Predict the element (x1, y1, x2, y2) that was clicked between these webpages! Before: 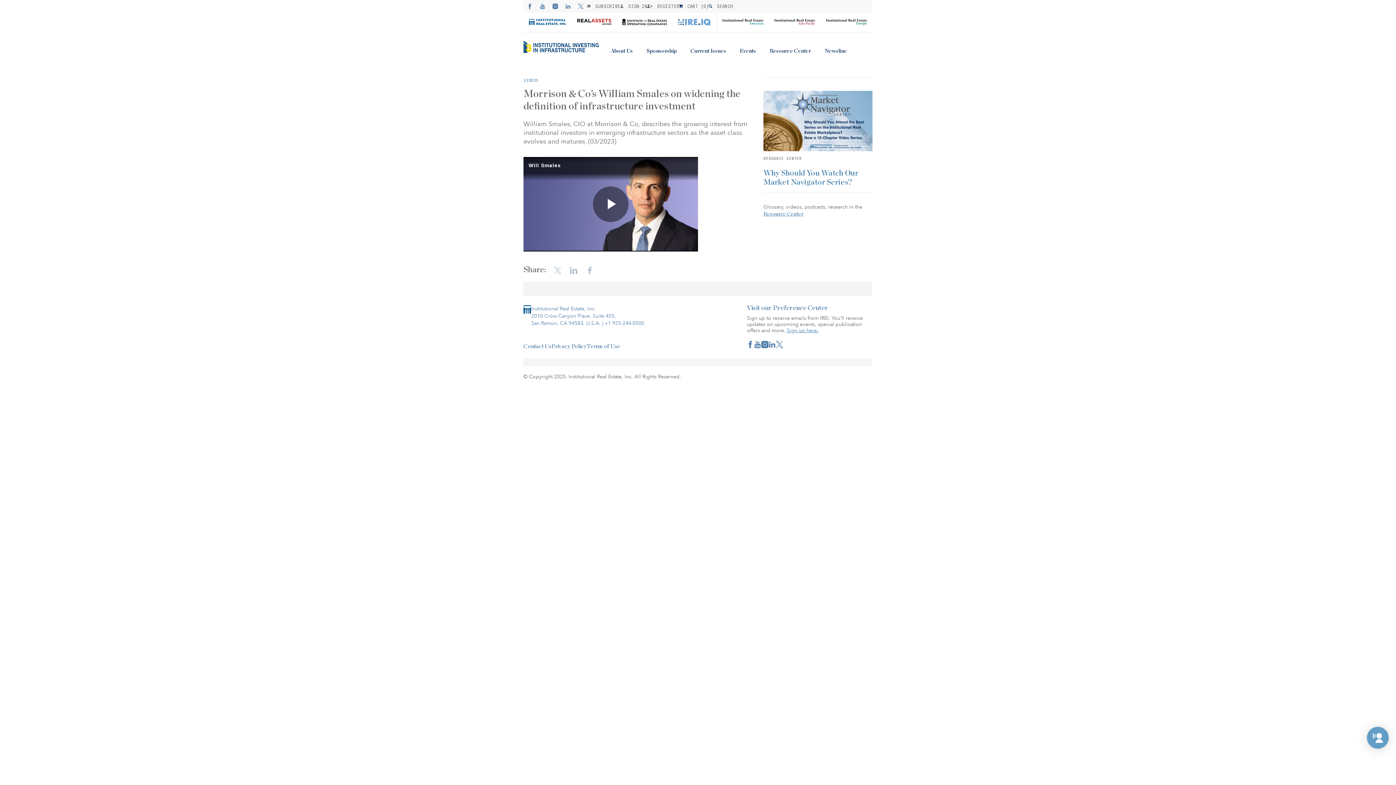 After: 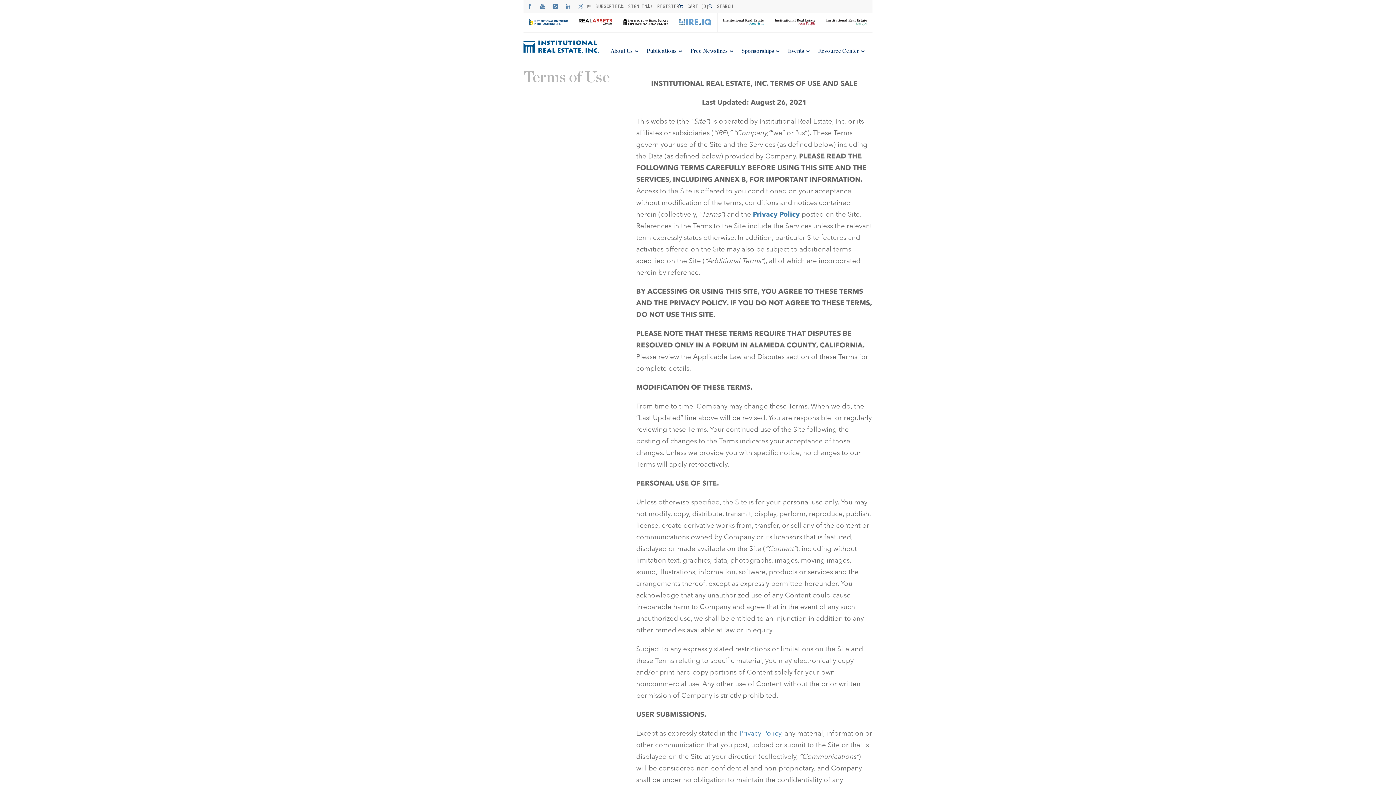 Action: bbox: (586, 343, 620, 349) label: Terms of Use